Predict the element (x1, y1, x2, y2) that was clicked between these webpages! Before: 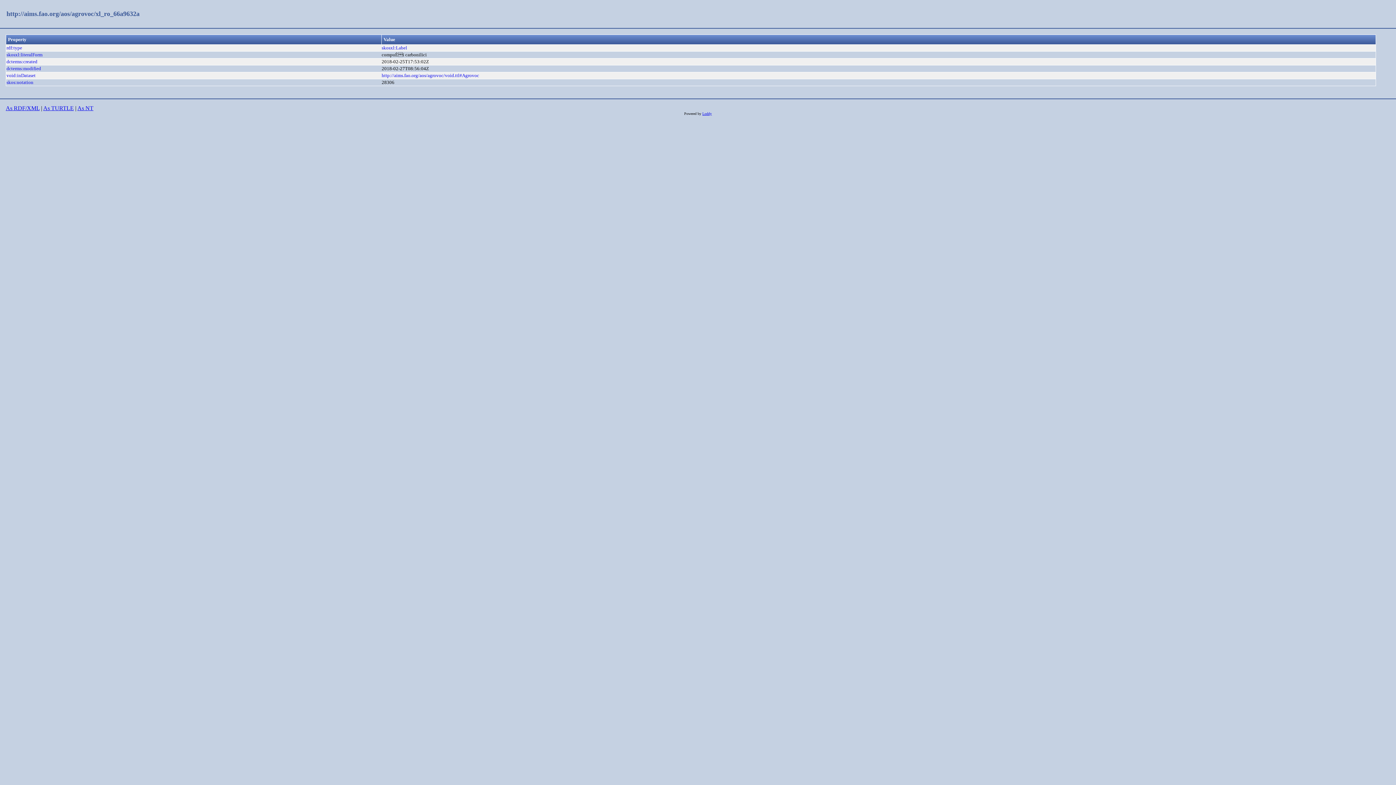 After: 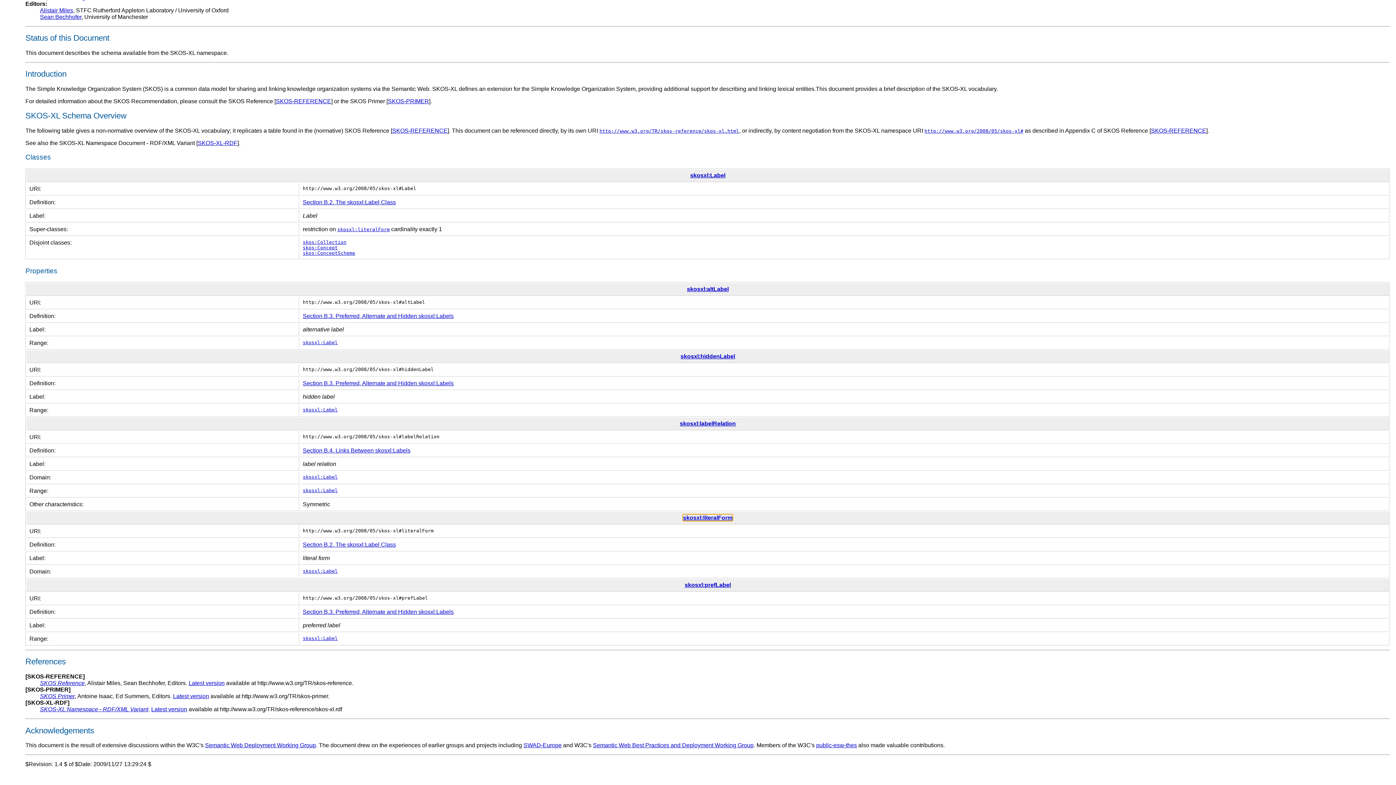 Action: bbox: (6, 52, 42, 57) label: skosxl:literalForm